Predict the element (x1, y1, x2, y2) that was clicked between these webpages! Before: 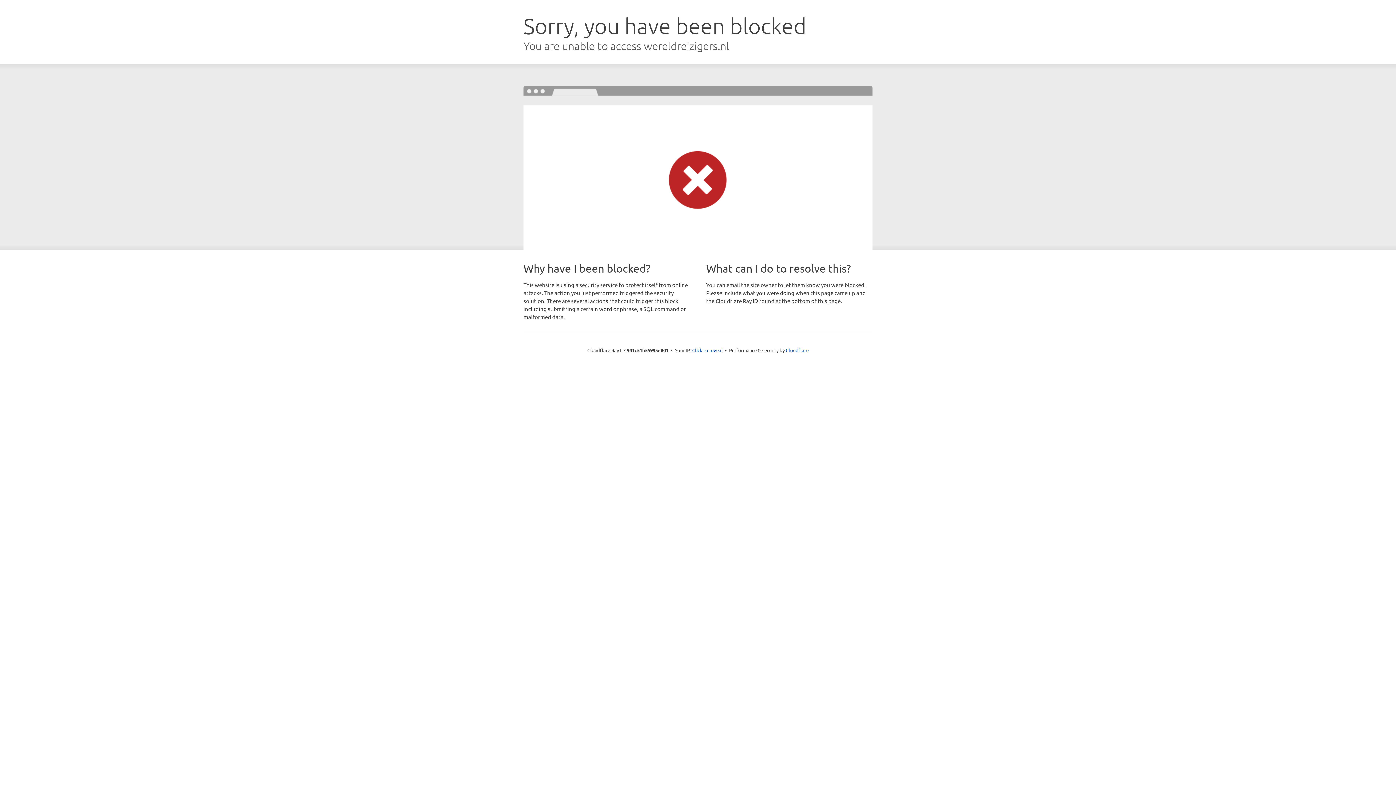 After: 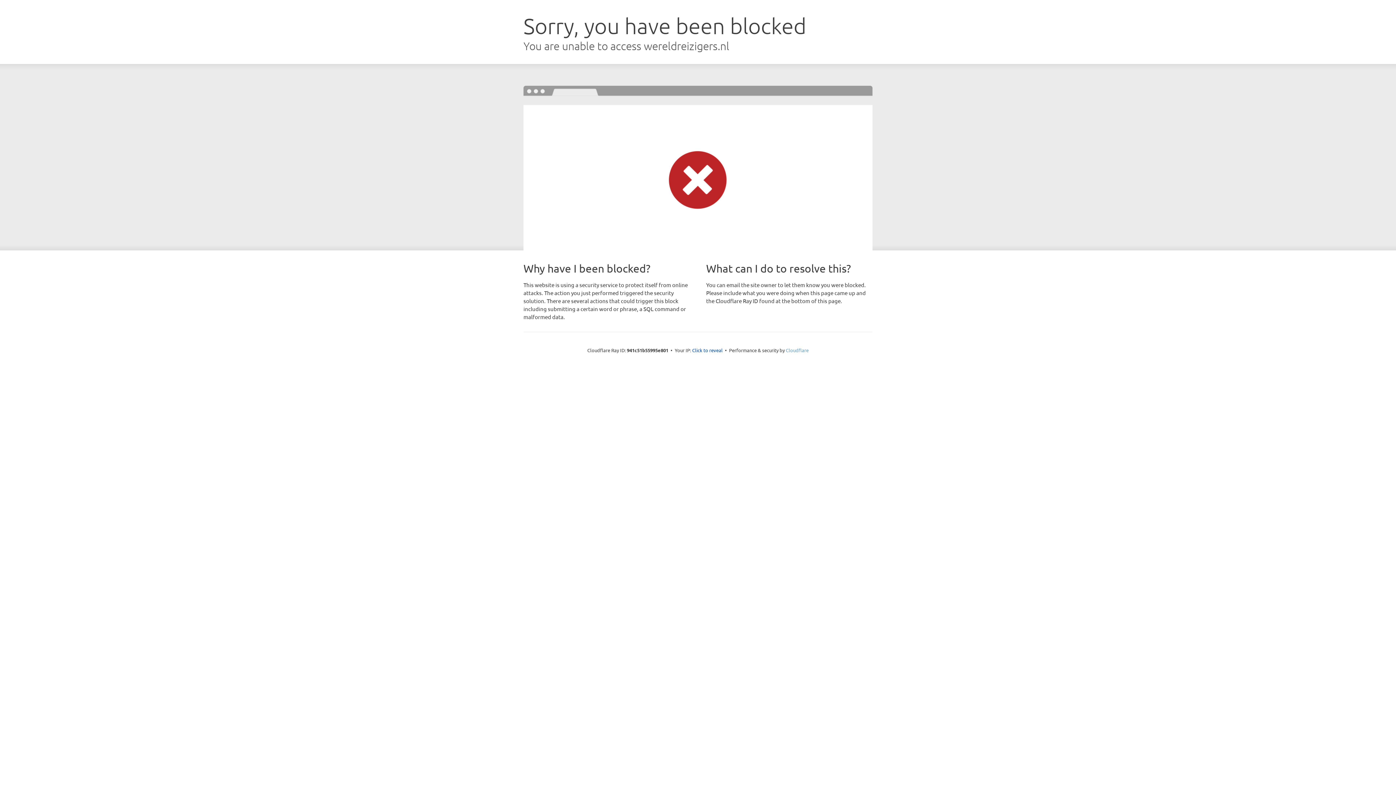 Action: label: Cloudflare bbox: (786, 347, 808, 353)